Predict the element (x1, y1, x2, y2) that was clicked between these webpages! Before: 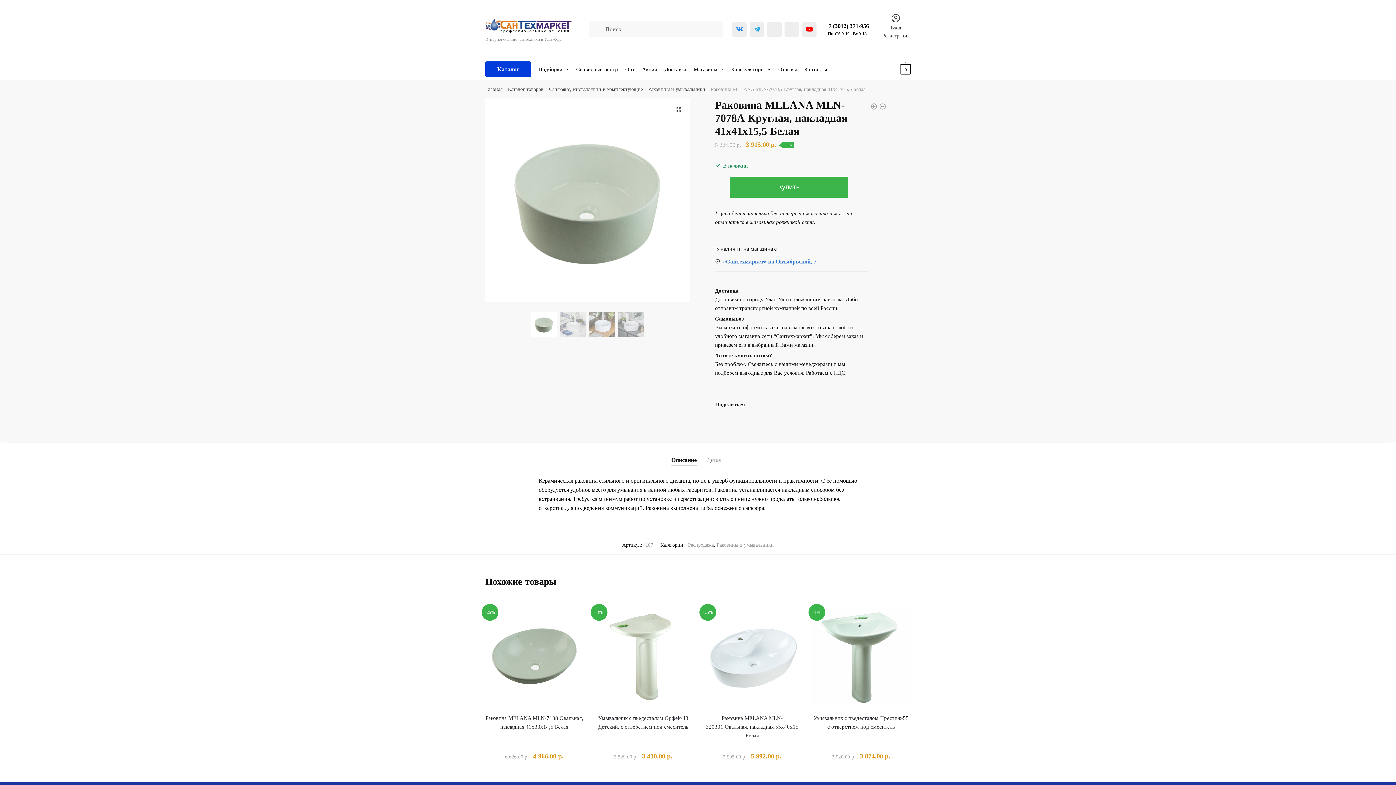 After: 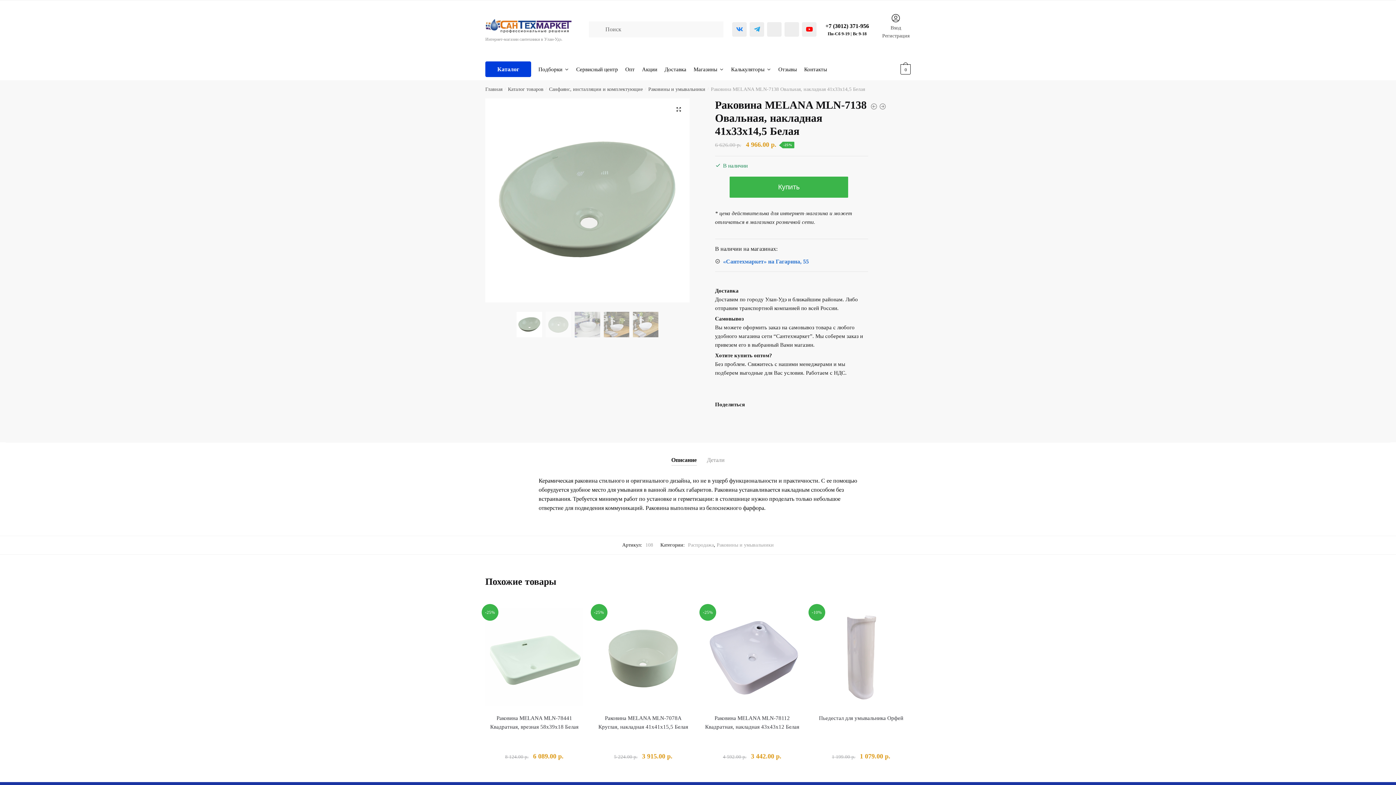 Action: bbox: (879, 102, 886, 112)